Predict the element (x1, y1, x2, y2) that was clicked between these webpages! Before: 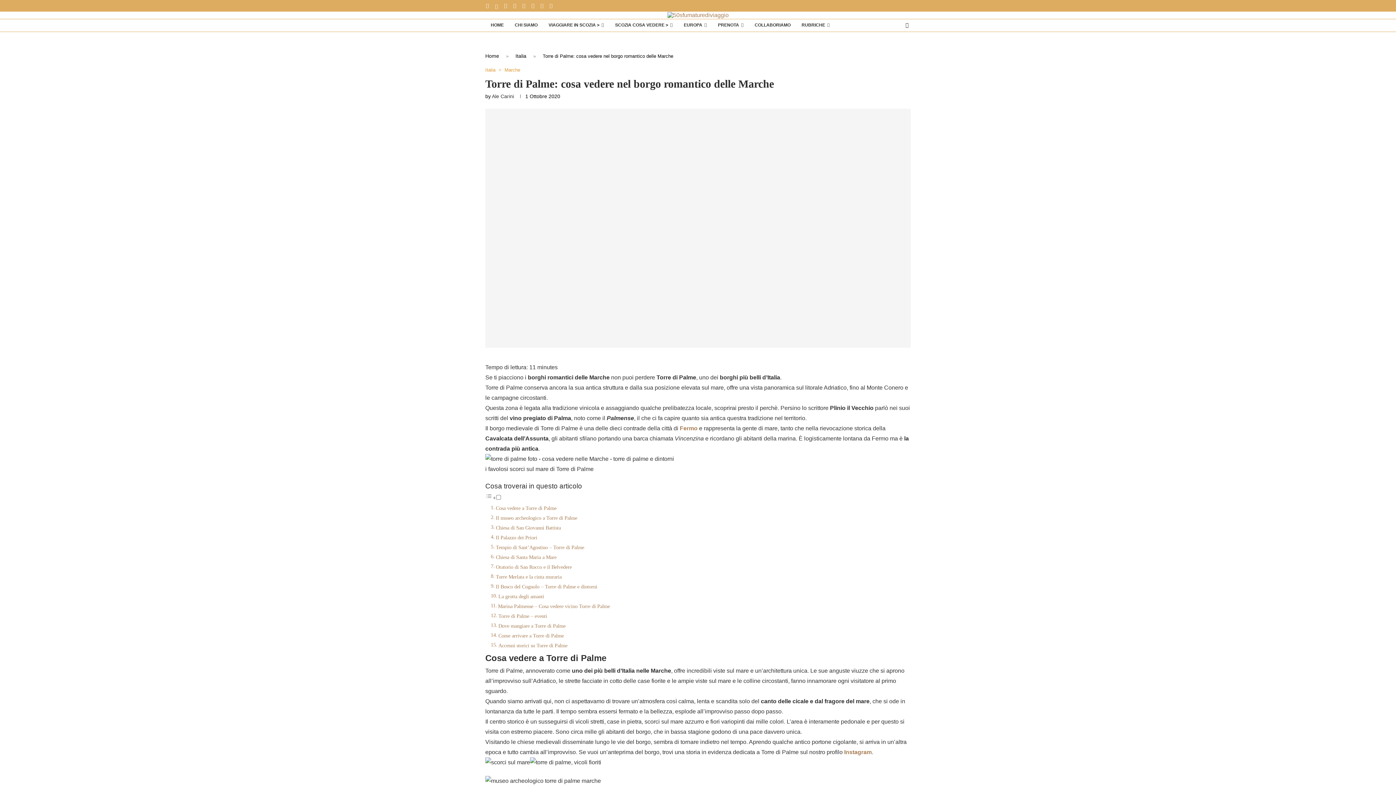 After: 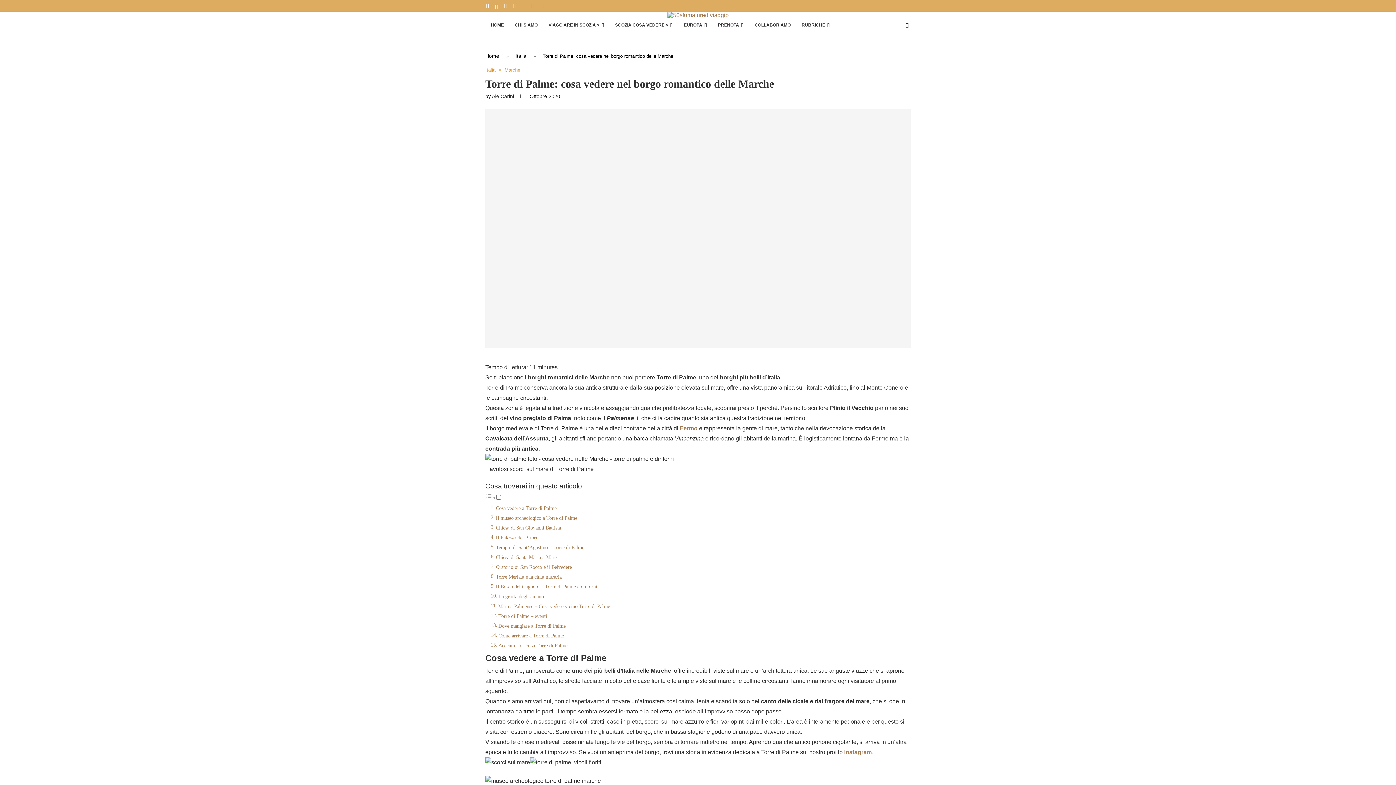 Action: label: Youtube bbox: (521, 0, 526, 11)